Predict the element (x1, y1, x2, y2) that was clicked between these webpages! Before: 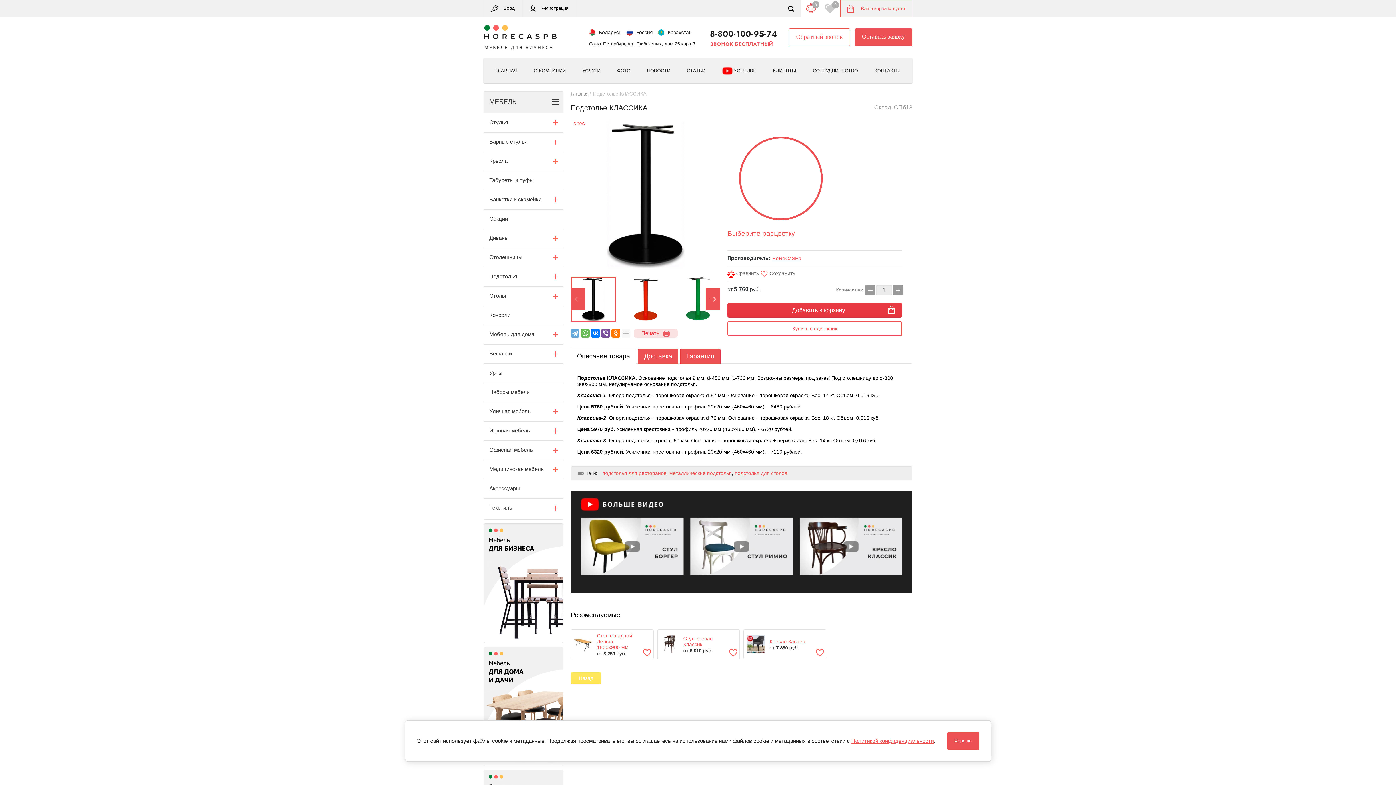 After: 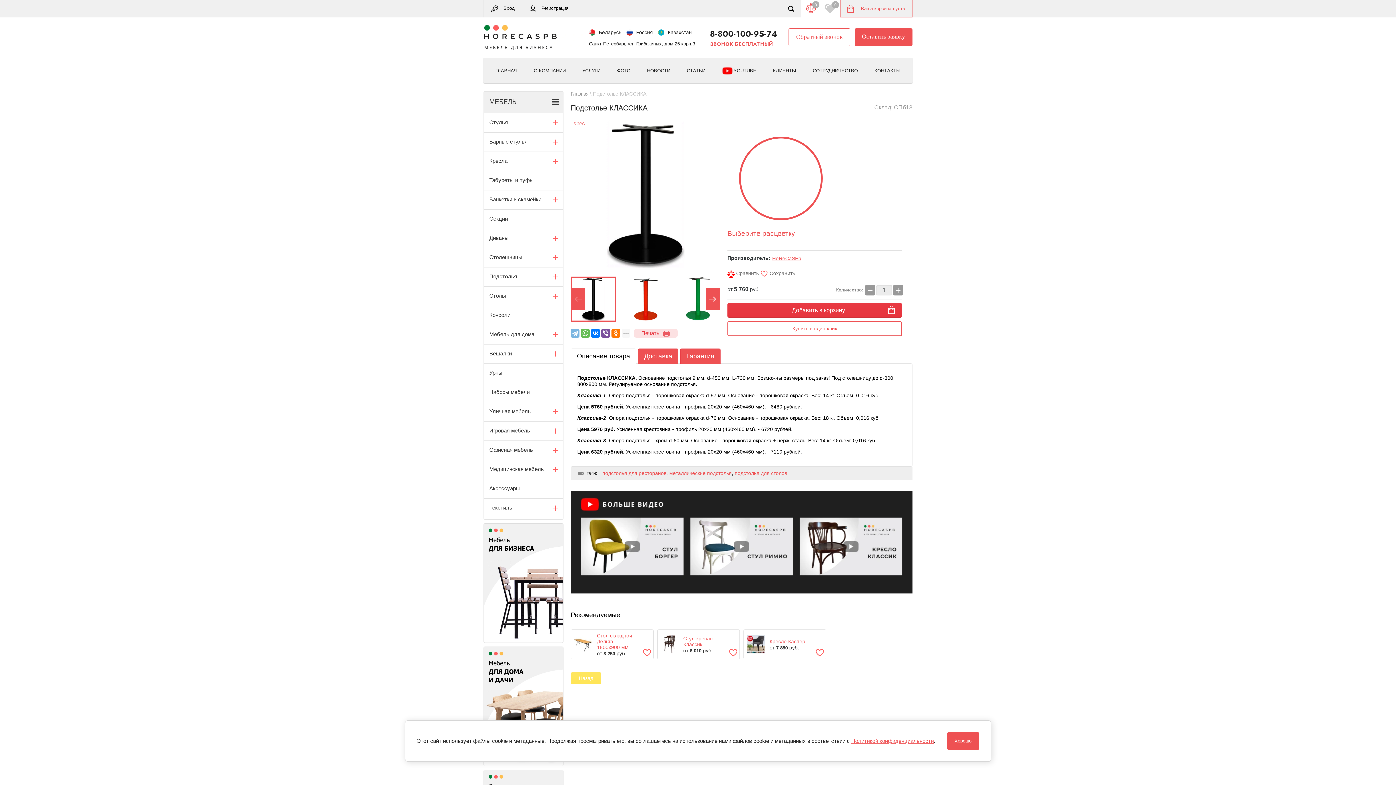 Action: bbox: (570, 329, 579, 337)